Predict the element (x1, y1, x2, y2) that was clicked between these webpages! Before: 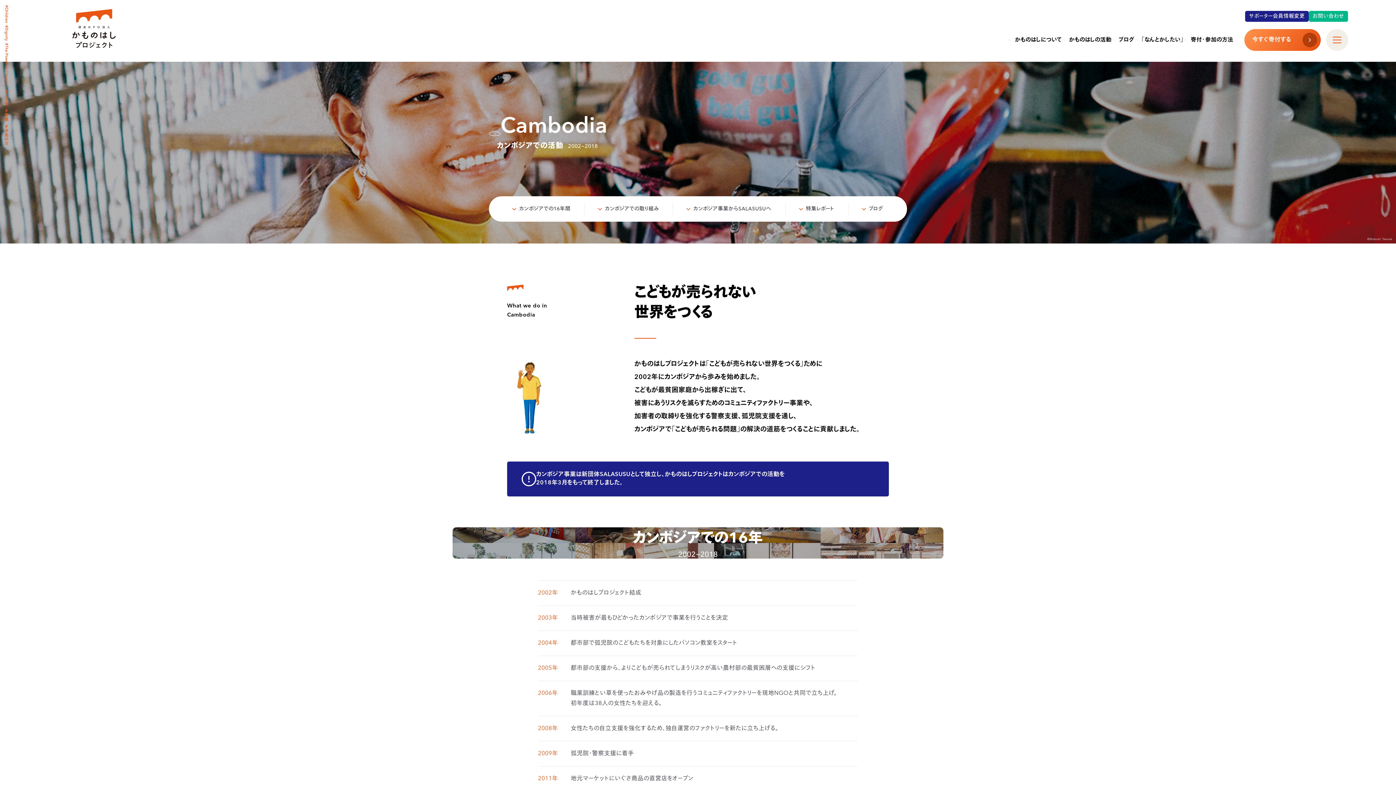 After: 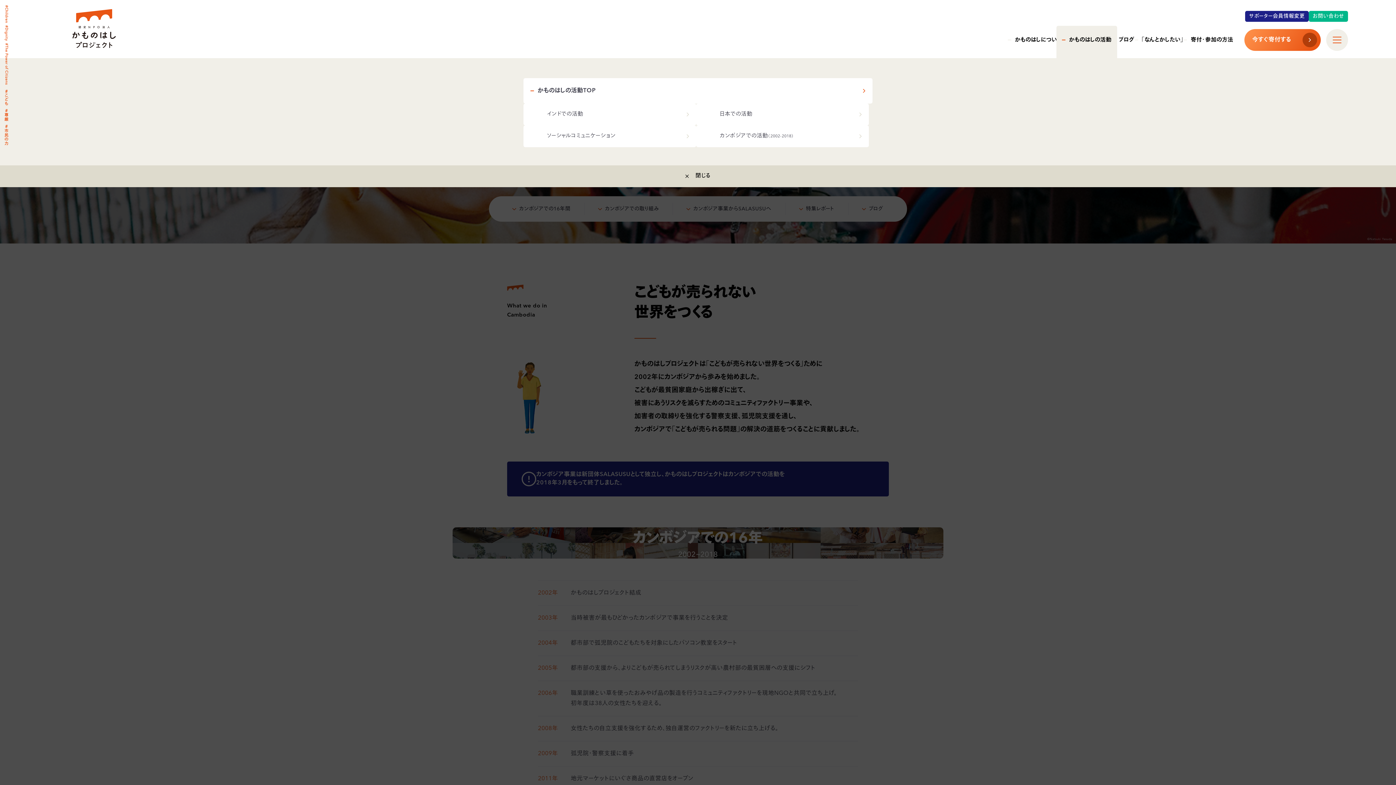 Action: label: かものはしの活動 bbox: (1062, 37, 1111, 42)